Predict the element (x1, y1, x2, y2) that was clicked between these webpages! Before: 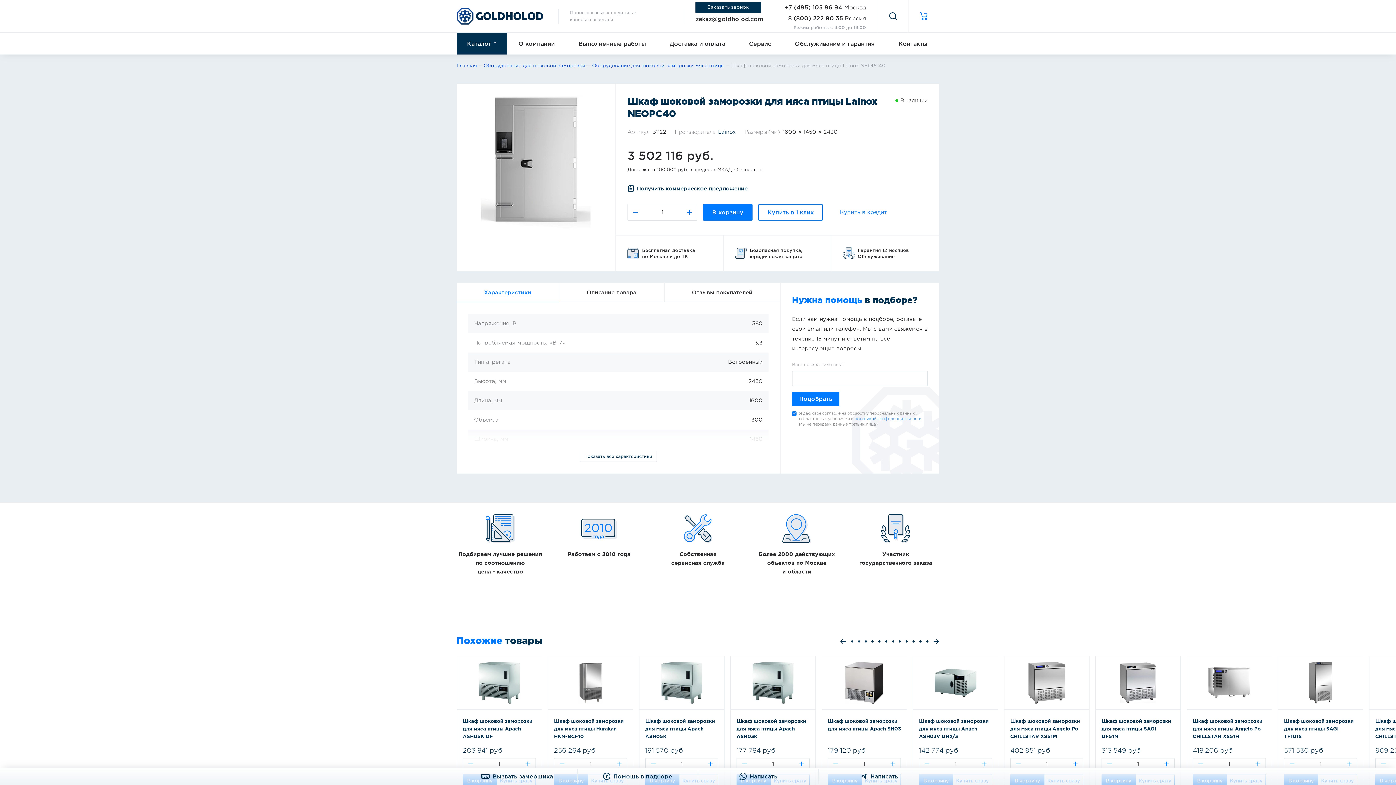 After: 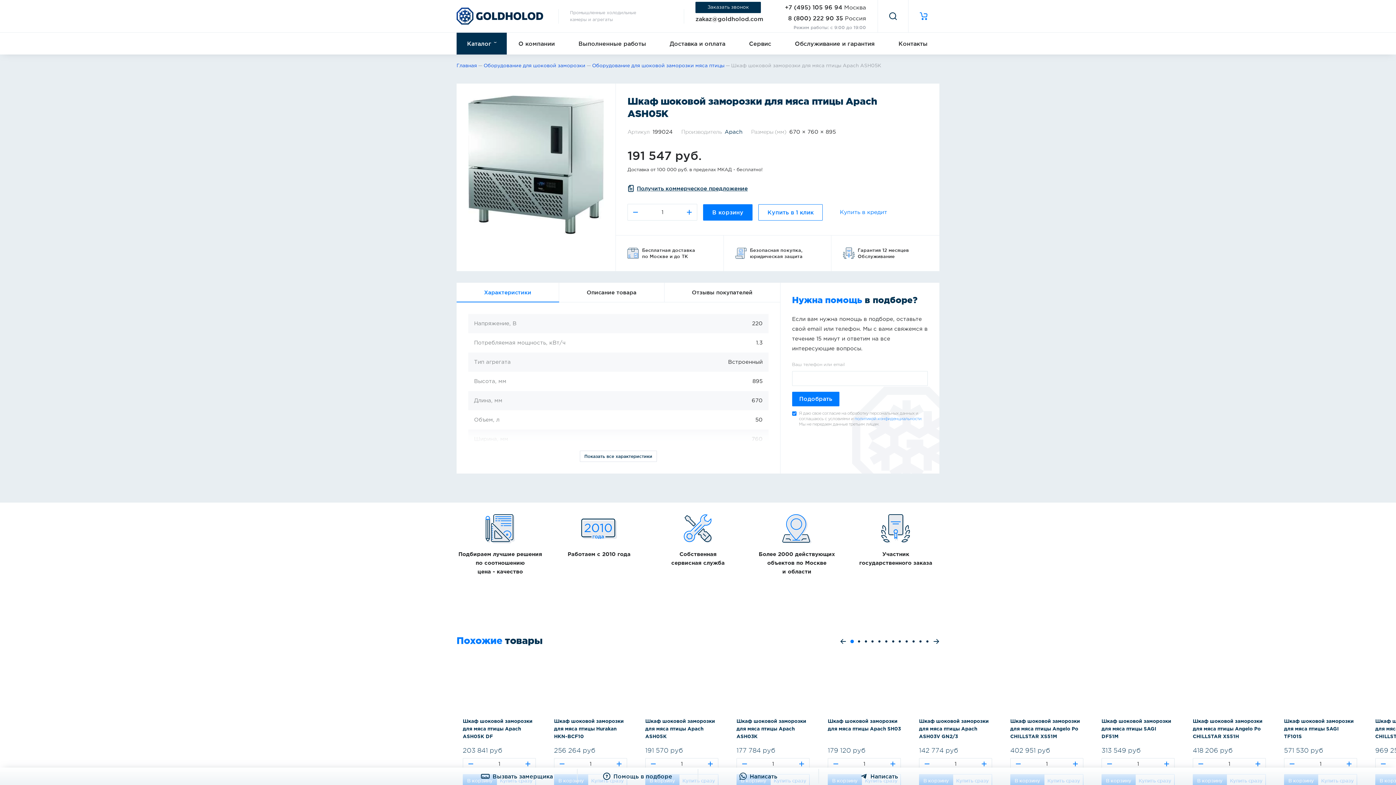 Action: label: Шкаф шоковой заморозки для мяса птицы Apach ASH05K bbox: (645, 718, 718, 741)